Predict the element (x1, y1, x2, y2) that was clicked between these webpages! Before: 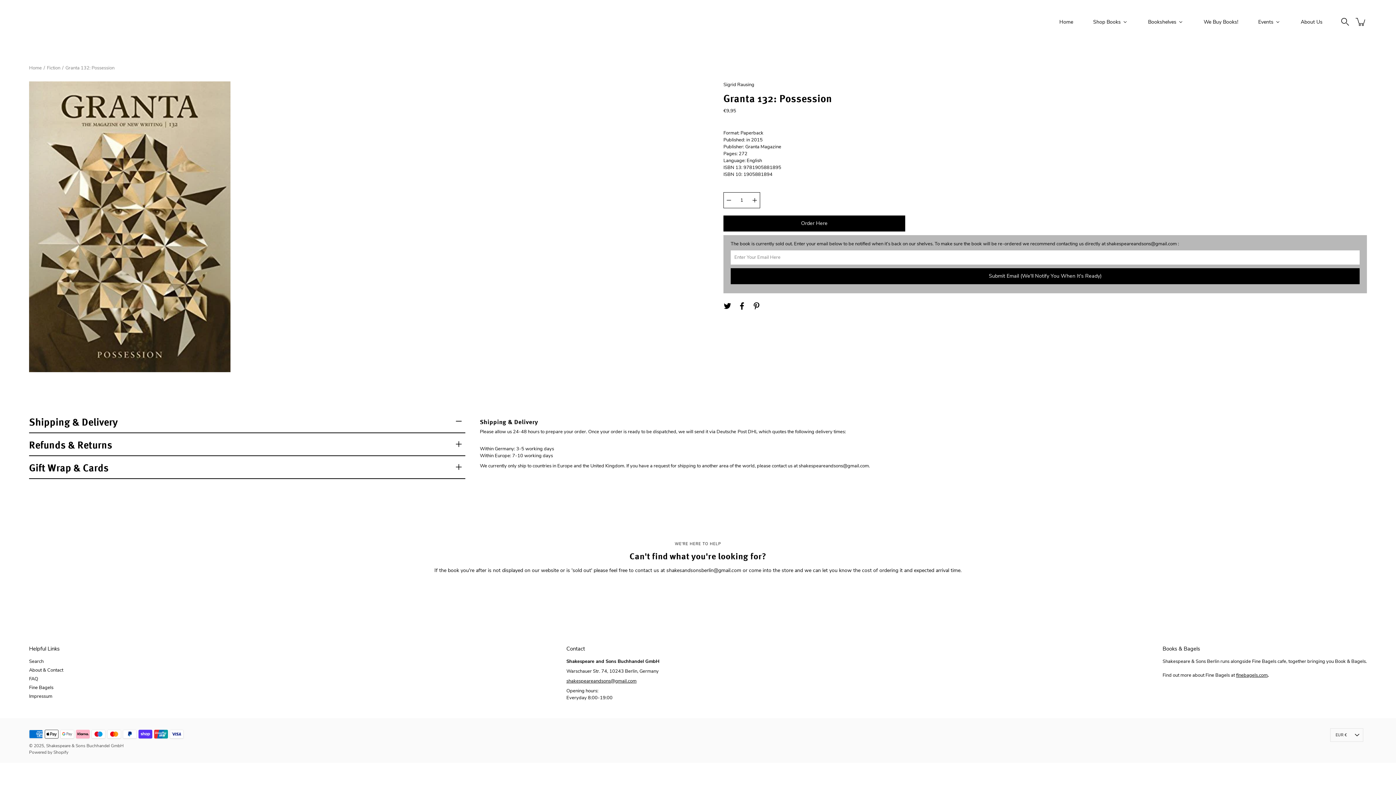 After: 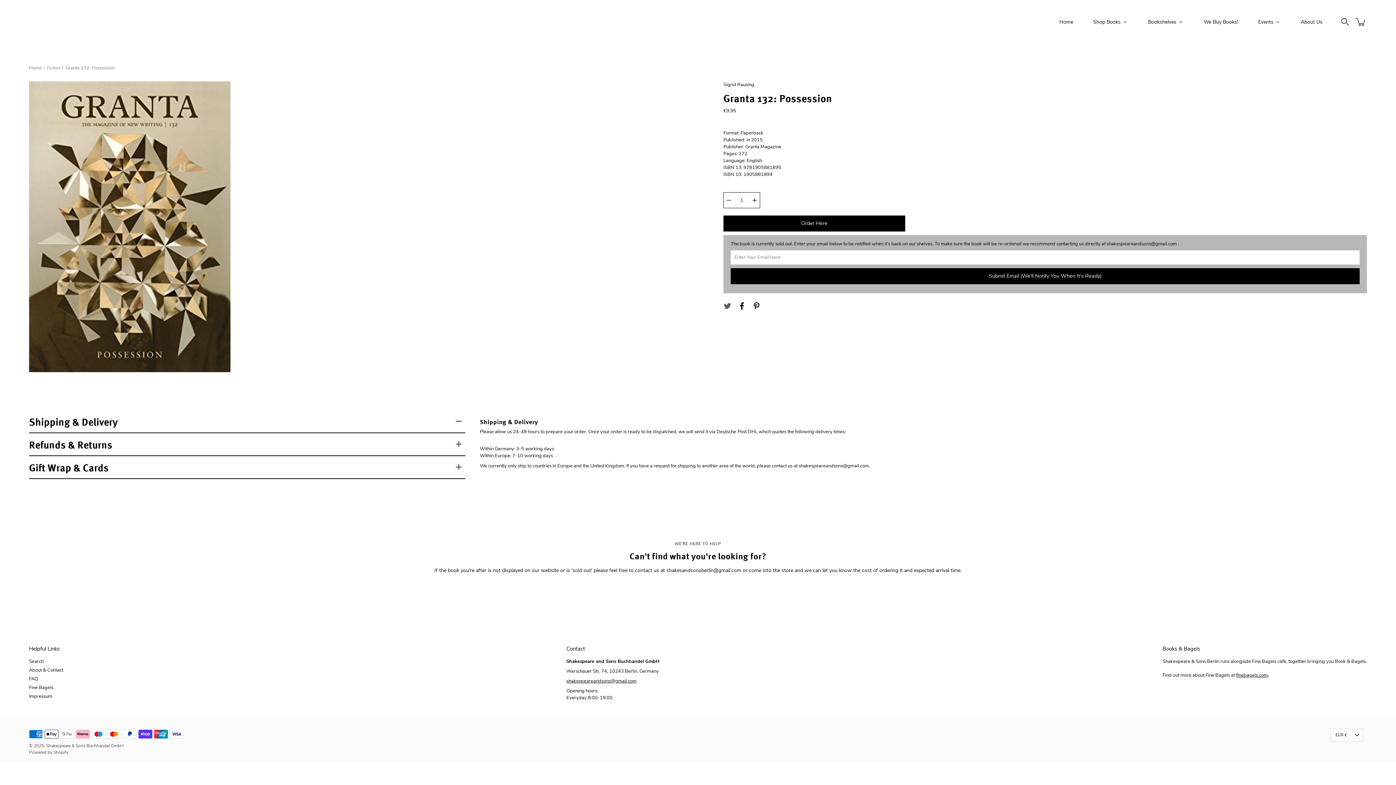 Action: bbox: (722, 300, 733, 311) label: Twitter